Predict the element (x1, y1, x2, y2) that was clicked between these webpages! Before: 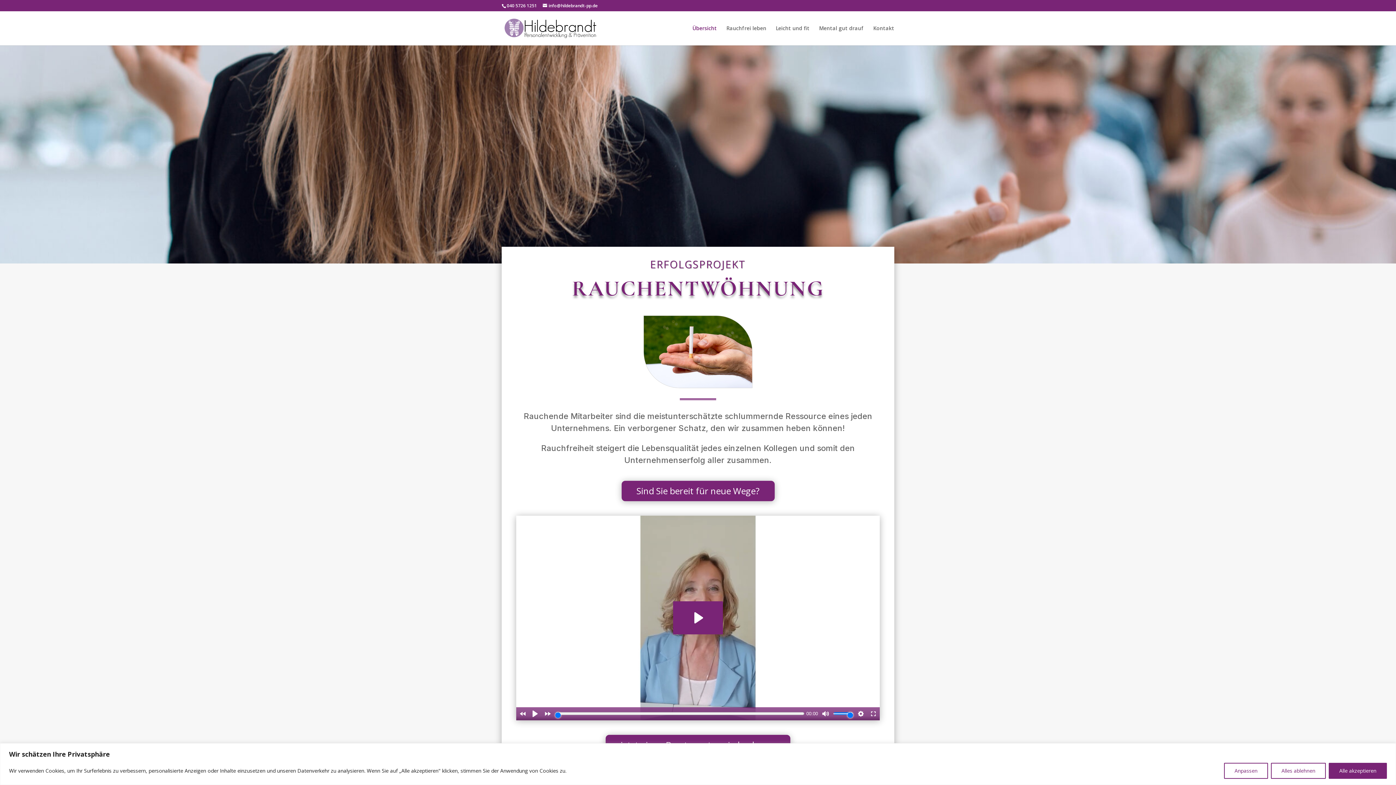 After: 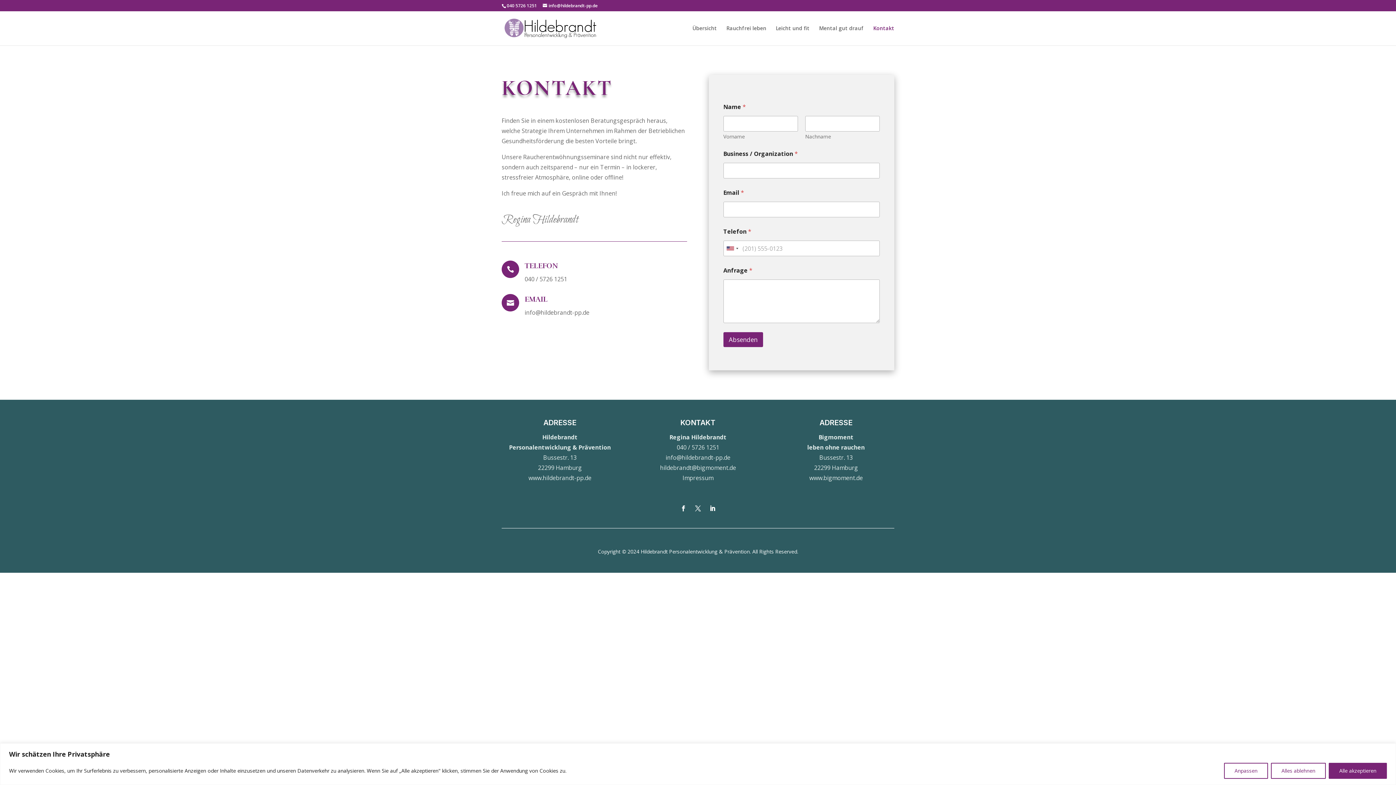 Action: label: Kontakt bbox: (873, 25, 894, 45)